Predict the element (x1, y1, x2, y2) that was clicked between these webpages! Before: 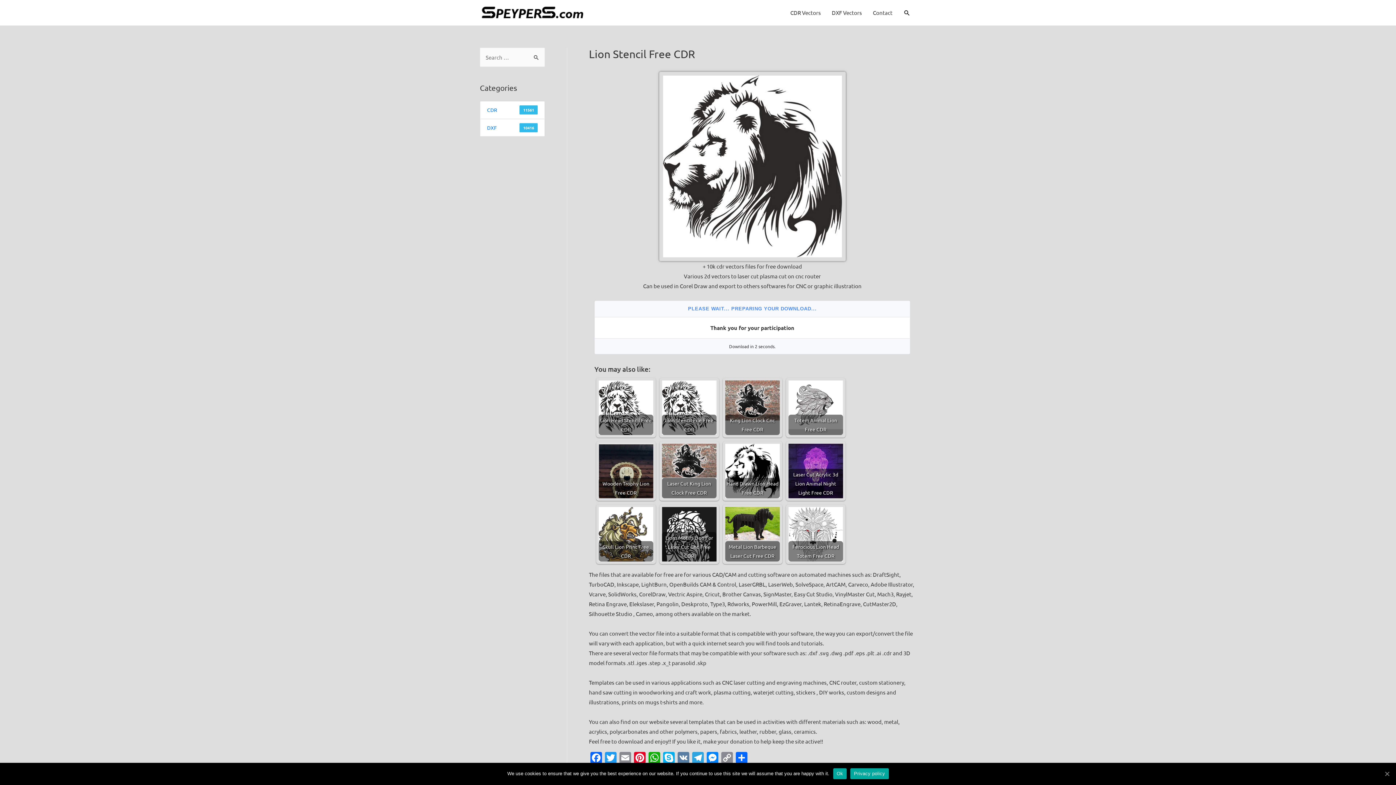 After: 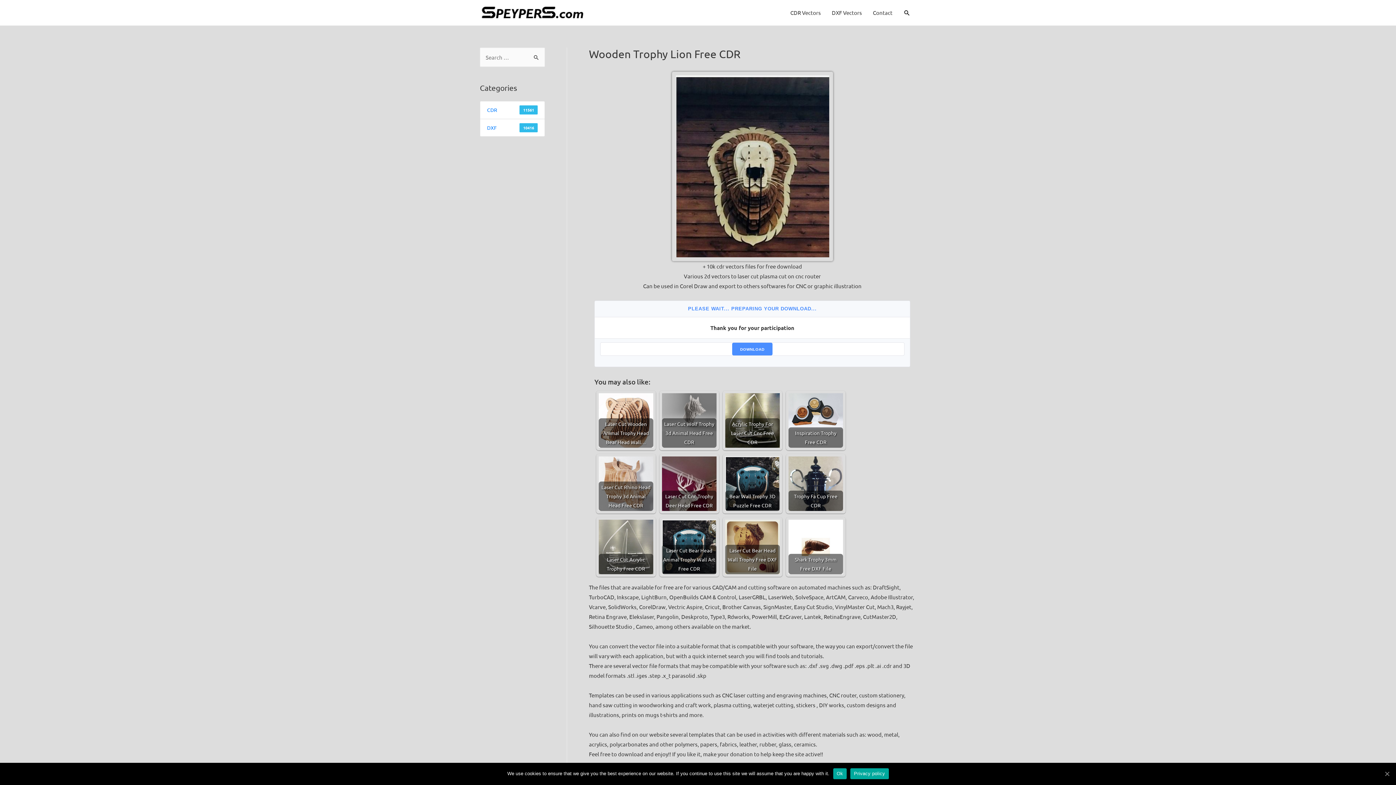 Action: label: Wooden Trophy Lion Free CDR bbox: (598, 443, 653, 498)